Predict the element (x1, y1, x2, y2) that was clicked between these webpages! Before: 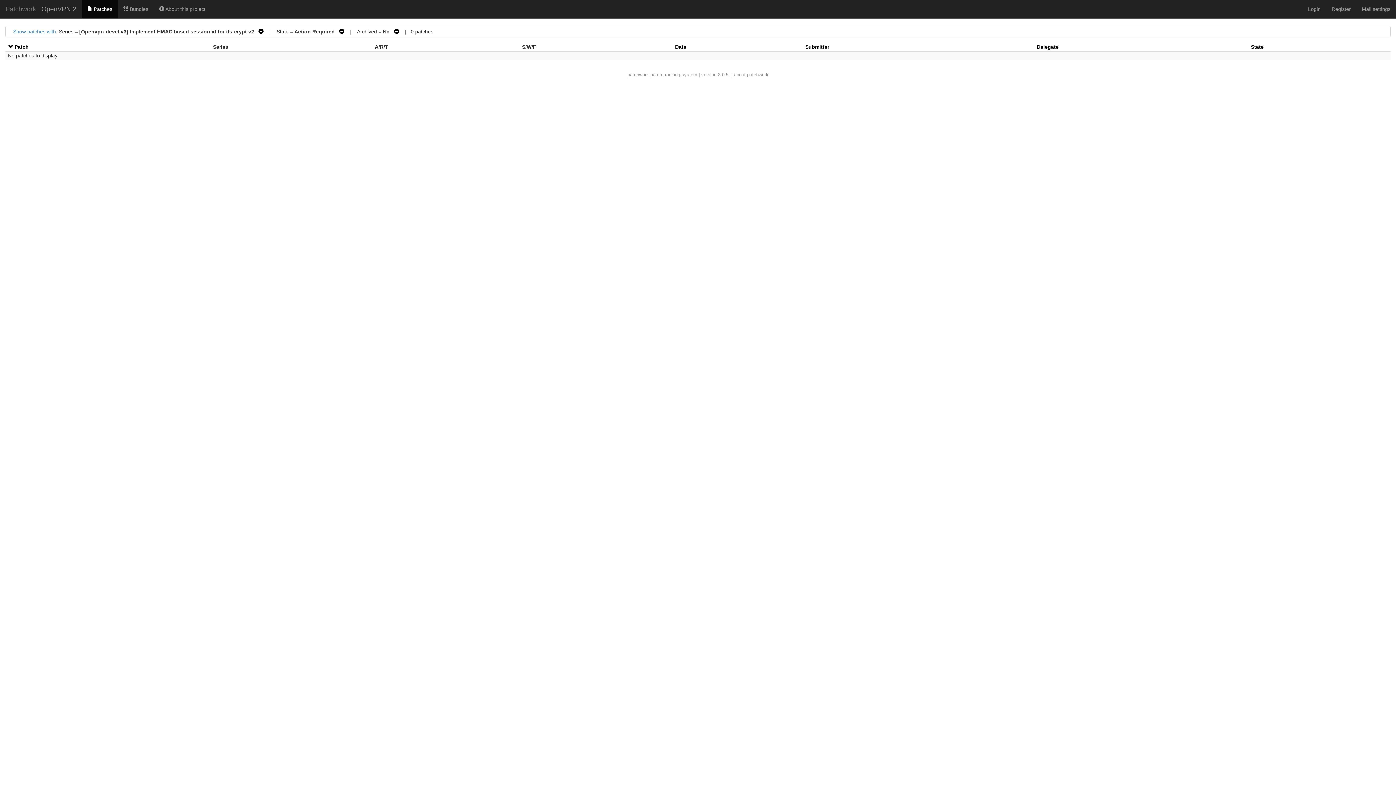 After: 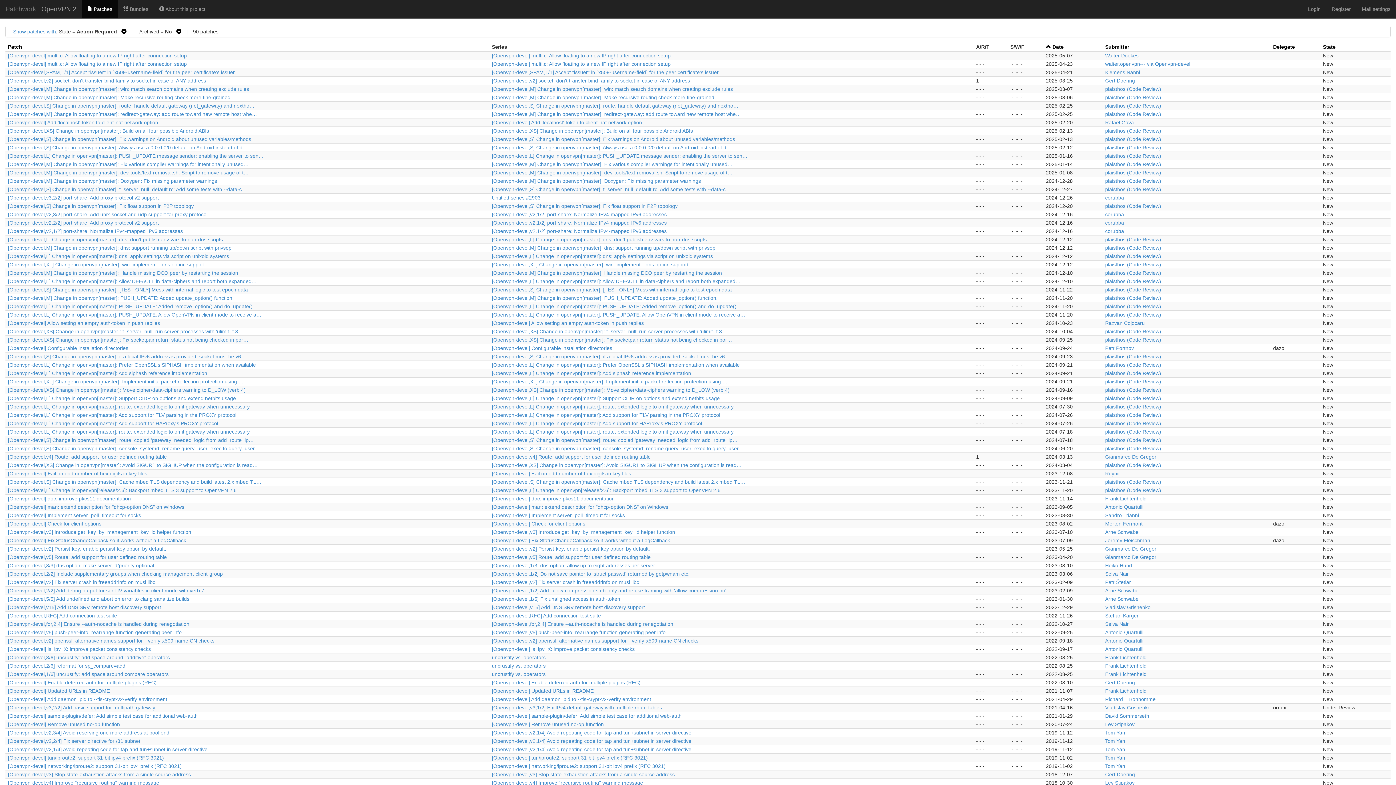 Action: bbox: (0, 0, 41, 18) label: Patchwork